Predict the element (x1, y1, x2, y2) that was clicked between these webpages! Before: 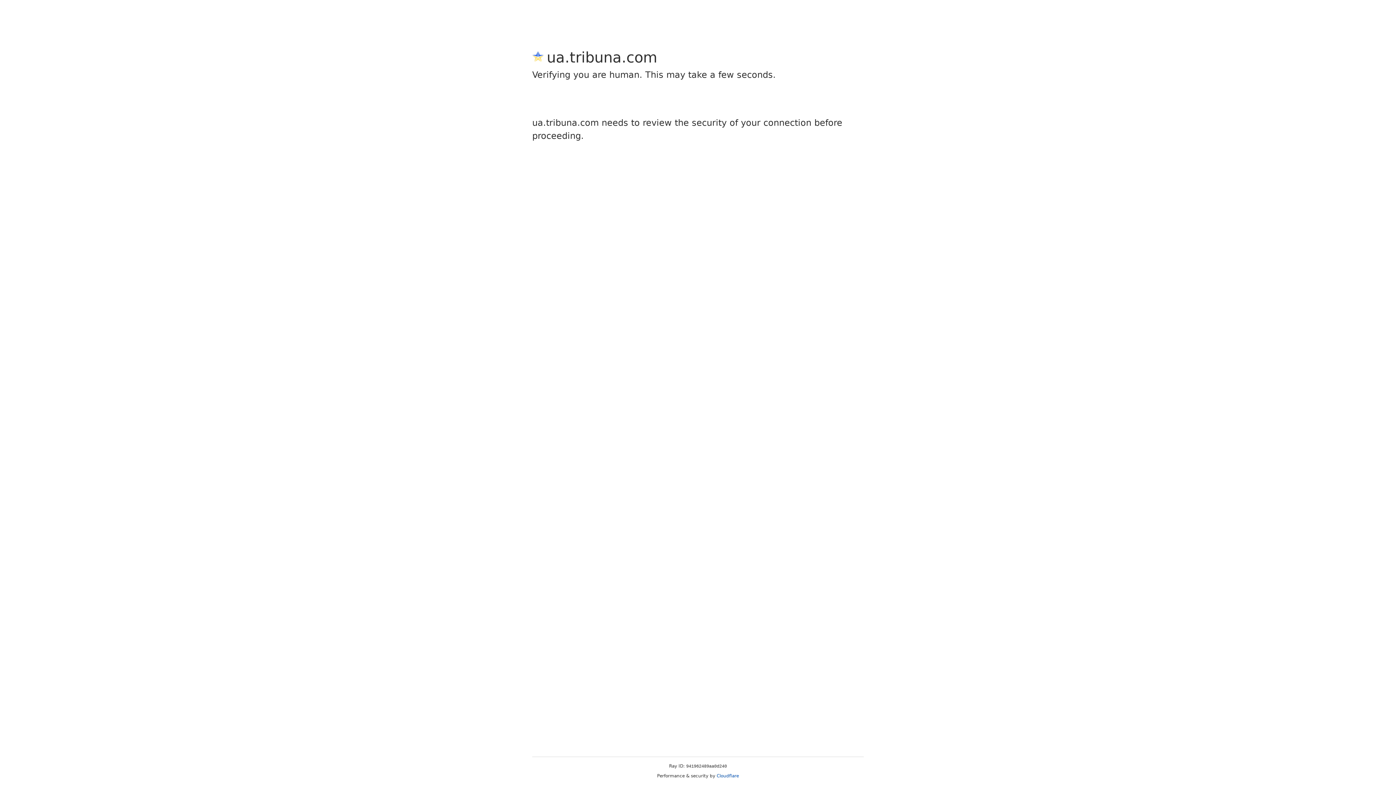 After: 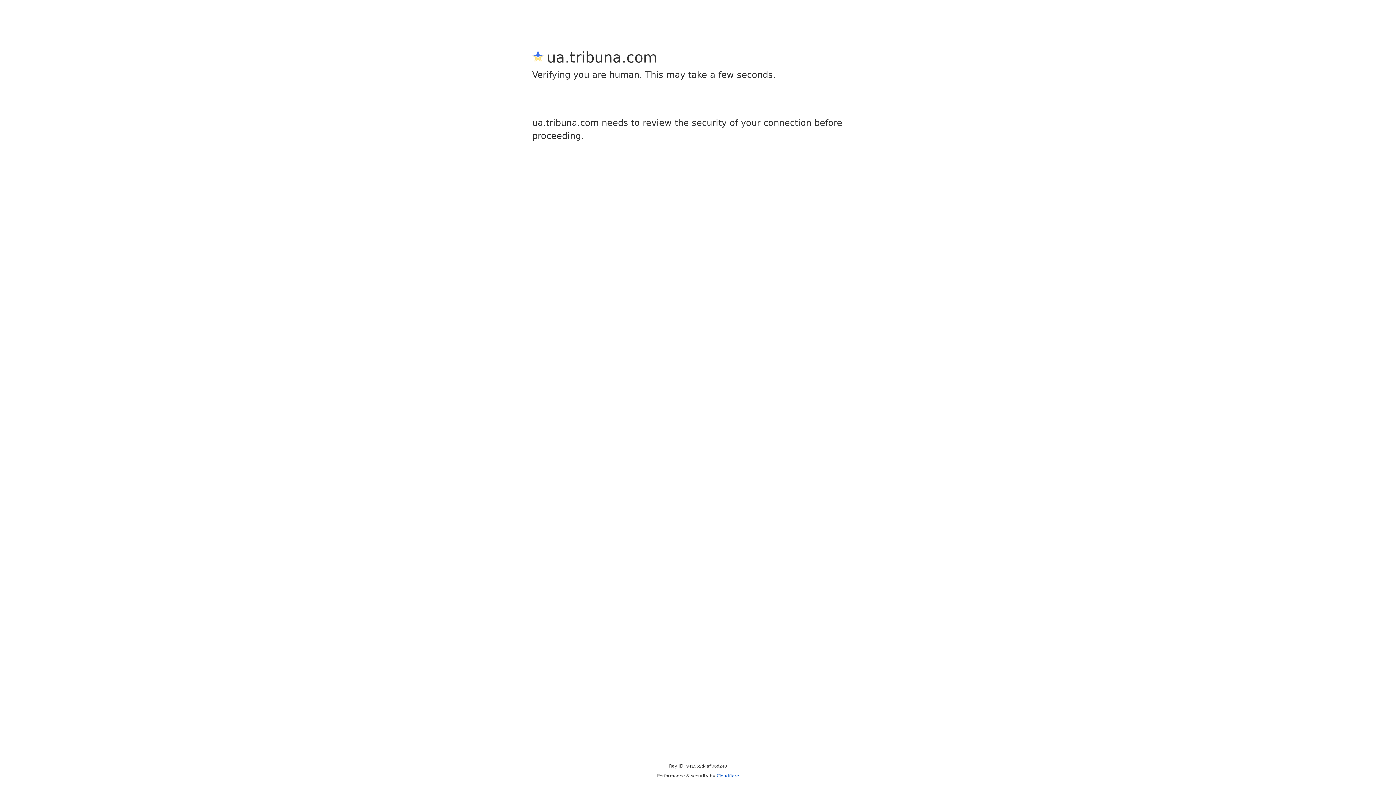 Action: label: Cloudflare bbox: (716, 773, 739, 778)